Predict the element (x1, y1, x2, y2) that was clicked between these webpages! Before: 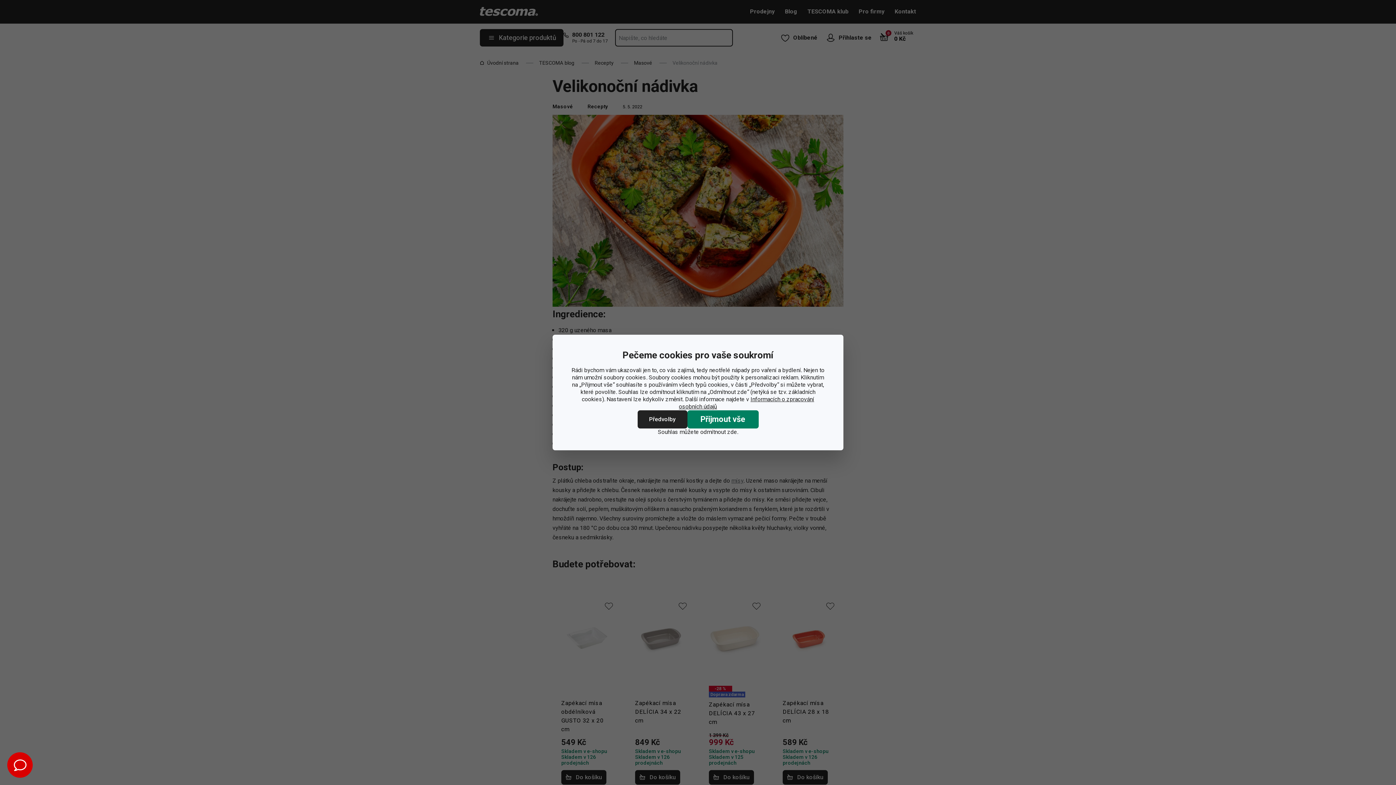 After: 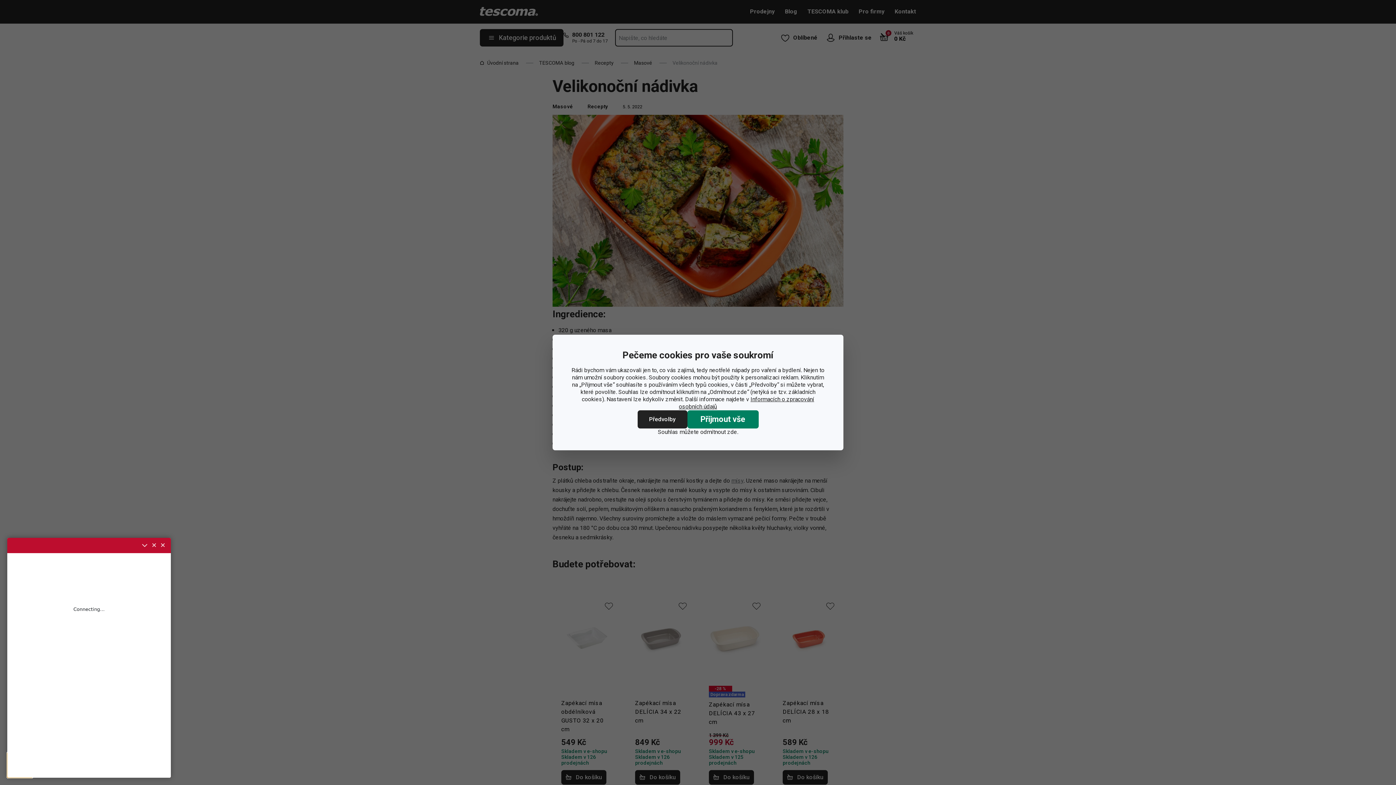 Action: bbox: (7, 752, 32, 778)